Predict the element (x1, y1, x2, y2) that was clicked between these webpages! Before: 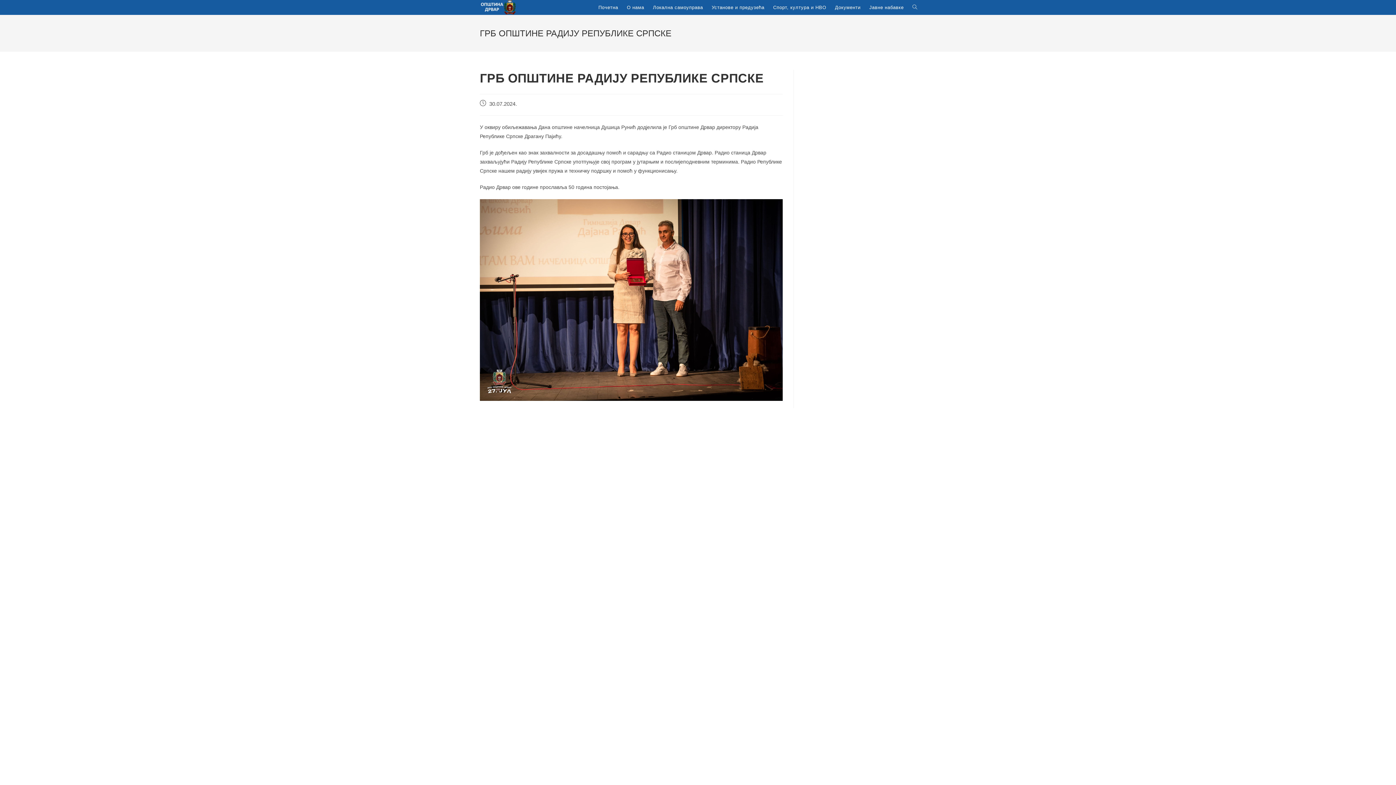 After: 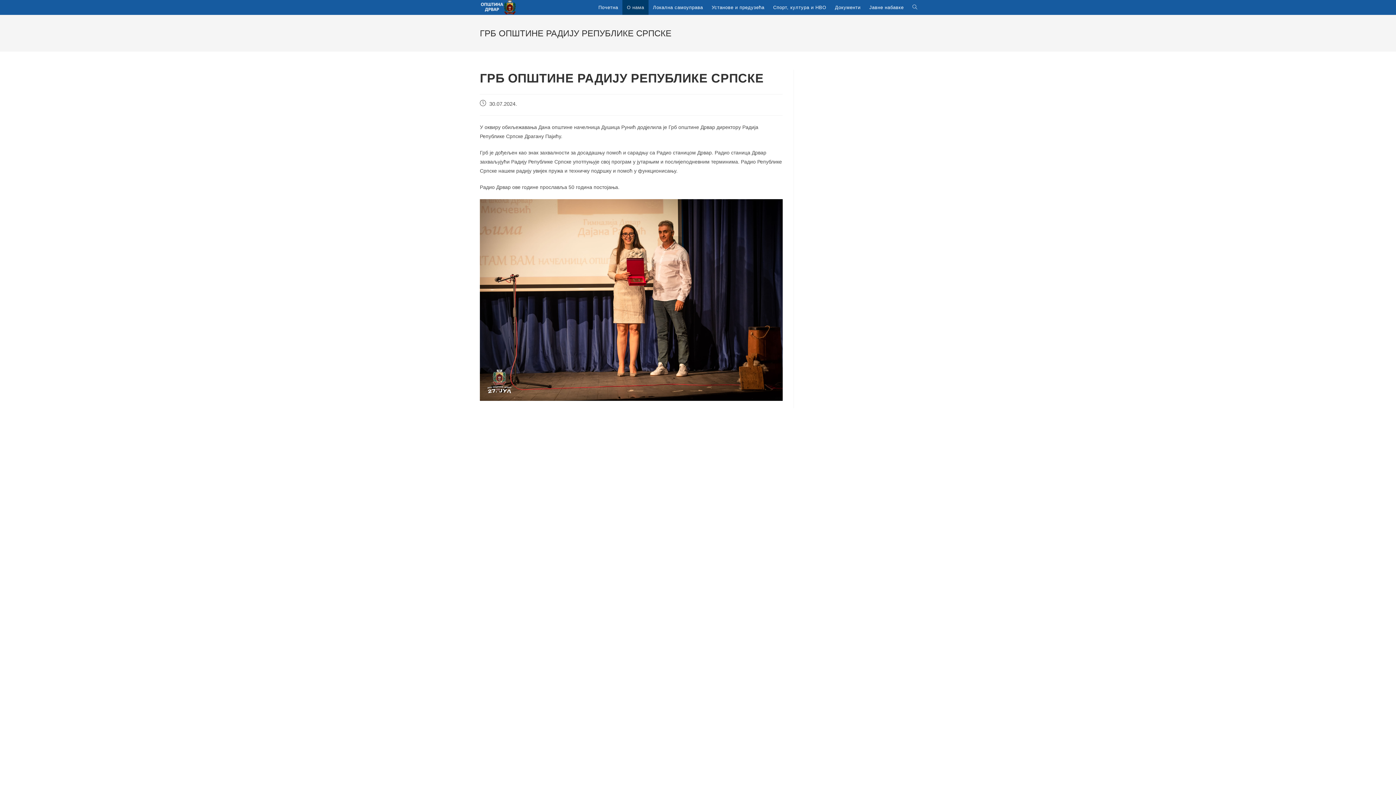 Action: label: О нама bbox: (622, 0, 648, 14)